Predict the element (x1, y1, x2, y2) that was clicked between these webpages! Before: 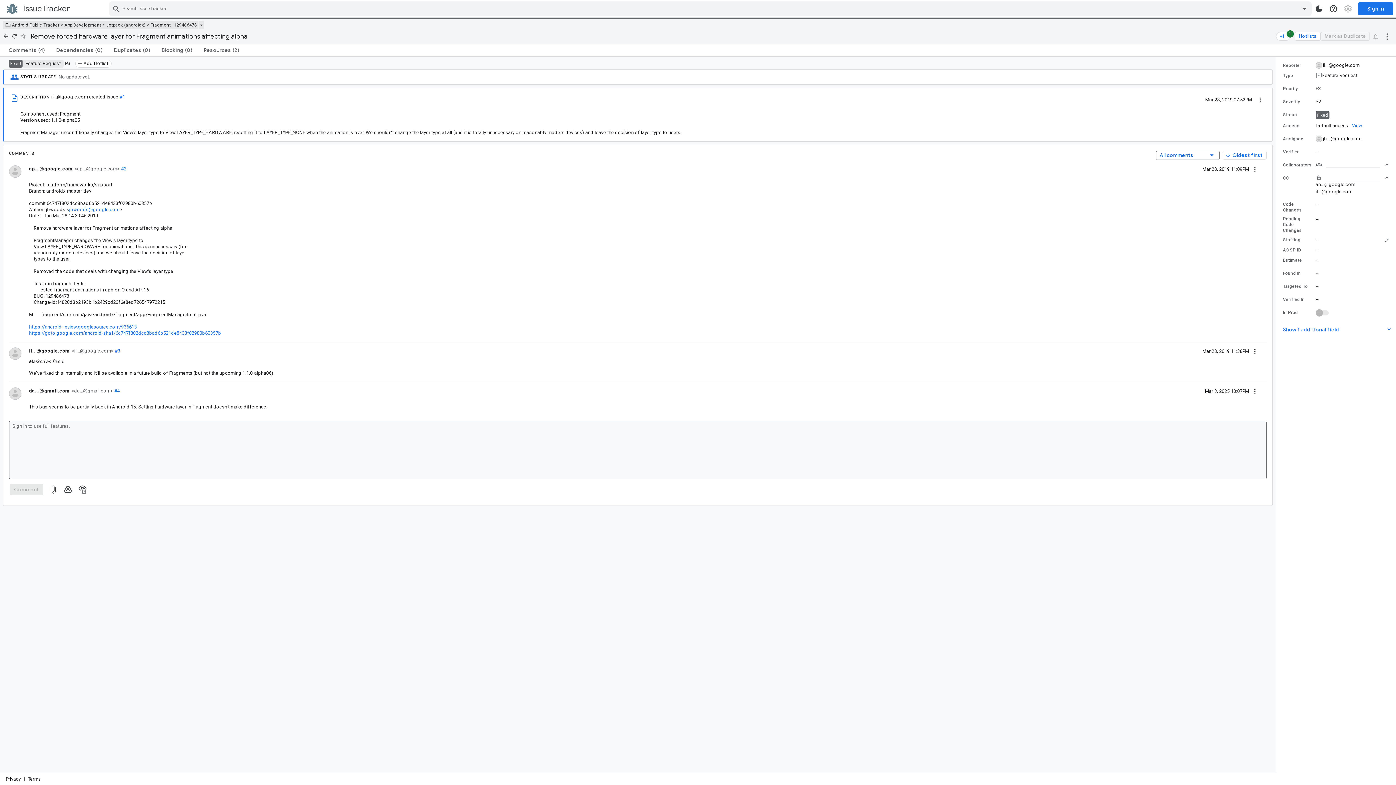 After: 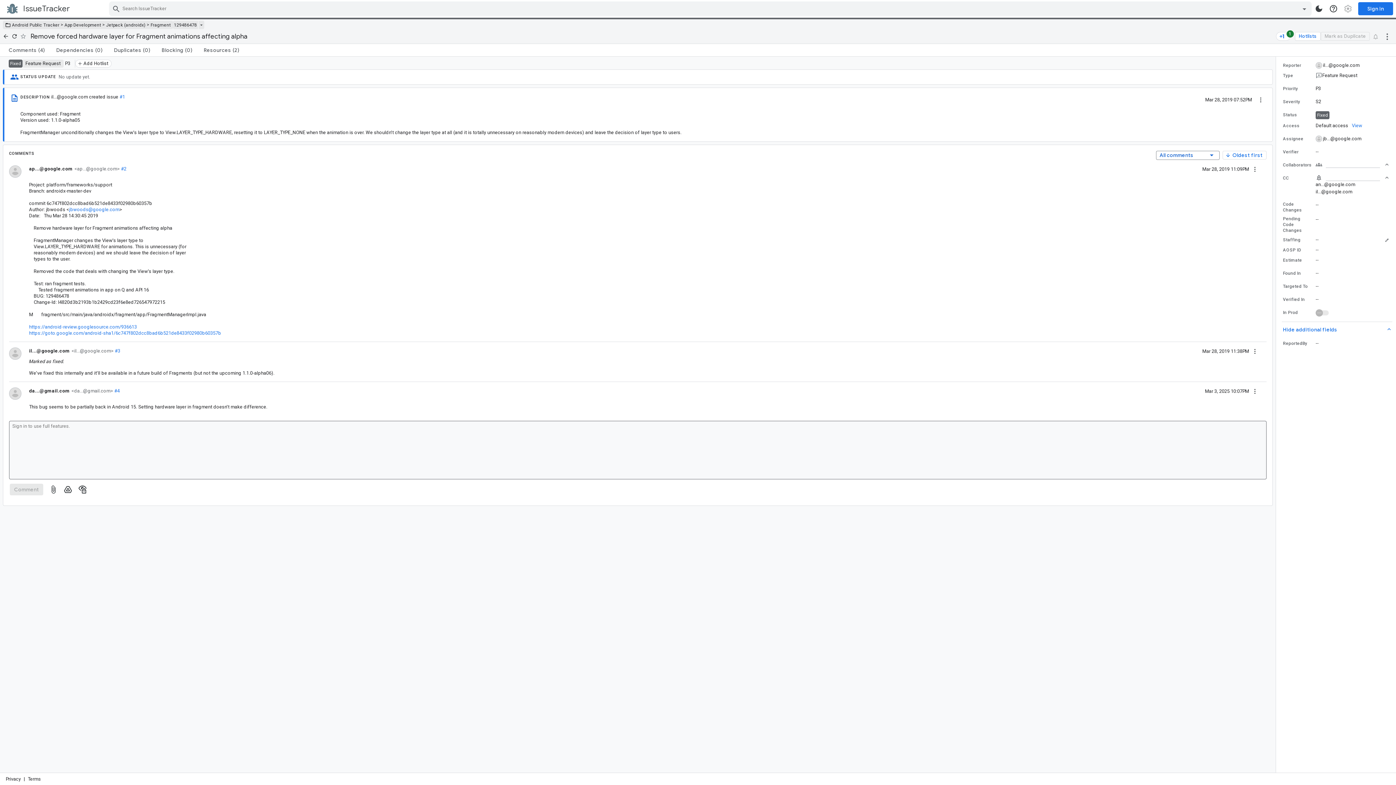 Action: bbox: (1280, 324, 1394, 334) label: collapsible panel